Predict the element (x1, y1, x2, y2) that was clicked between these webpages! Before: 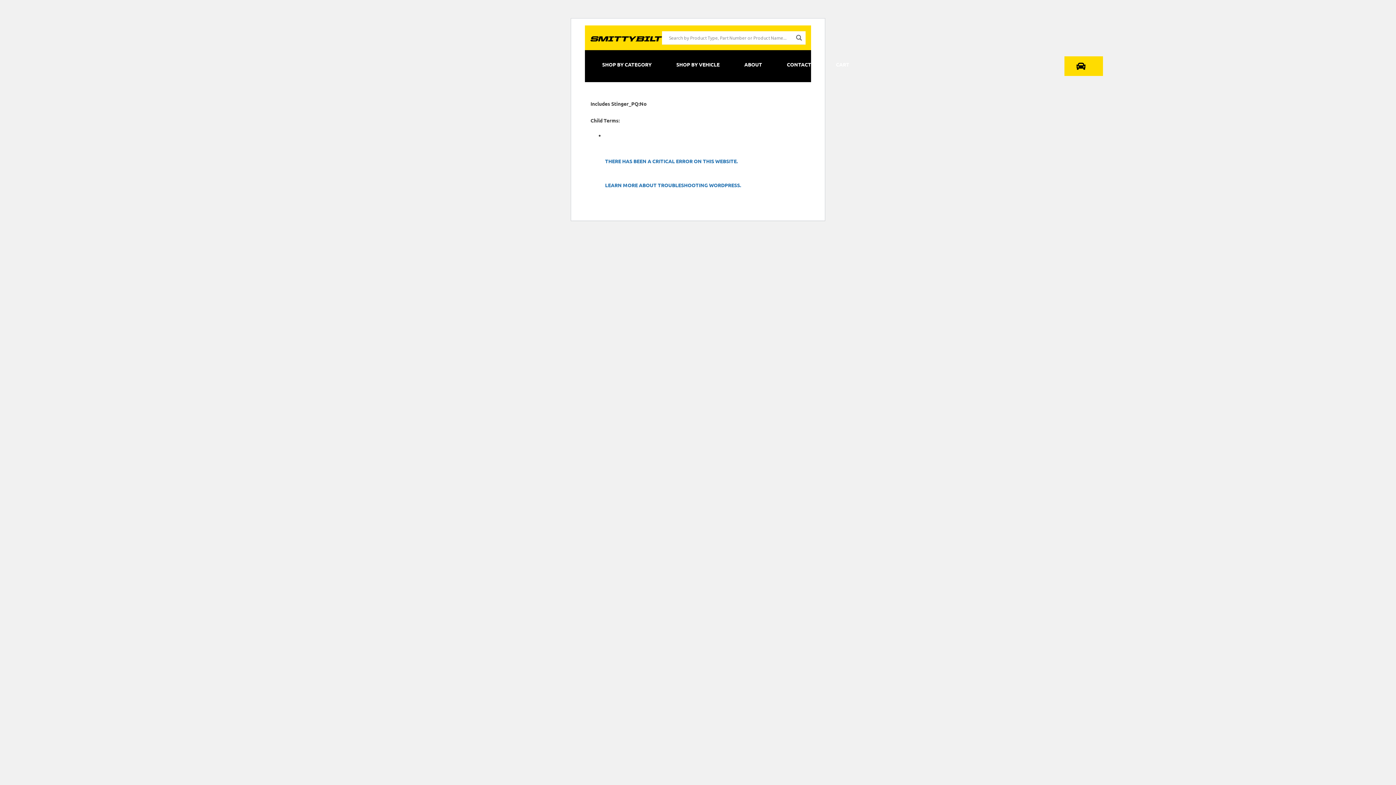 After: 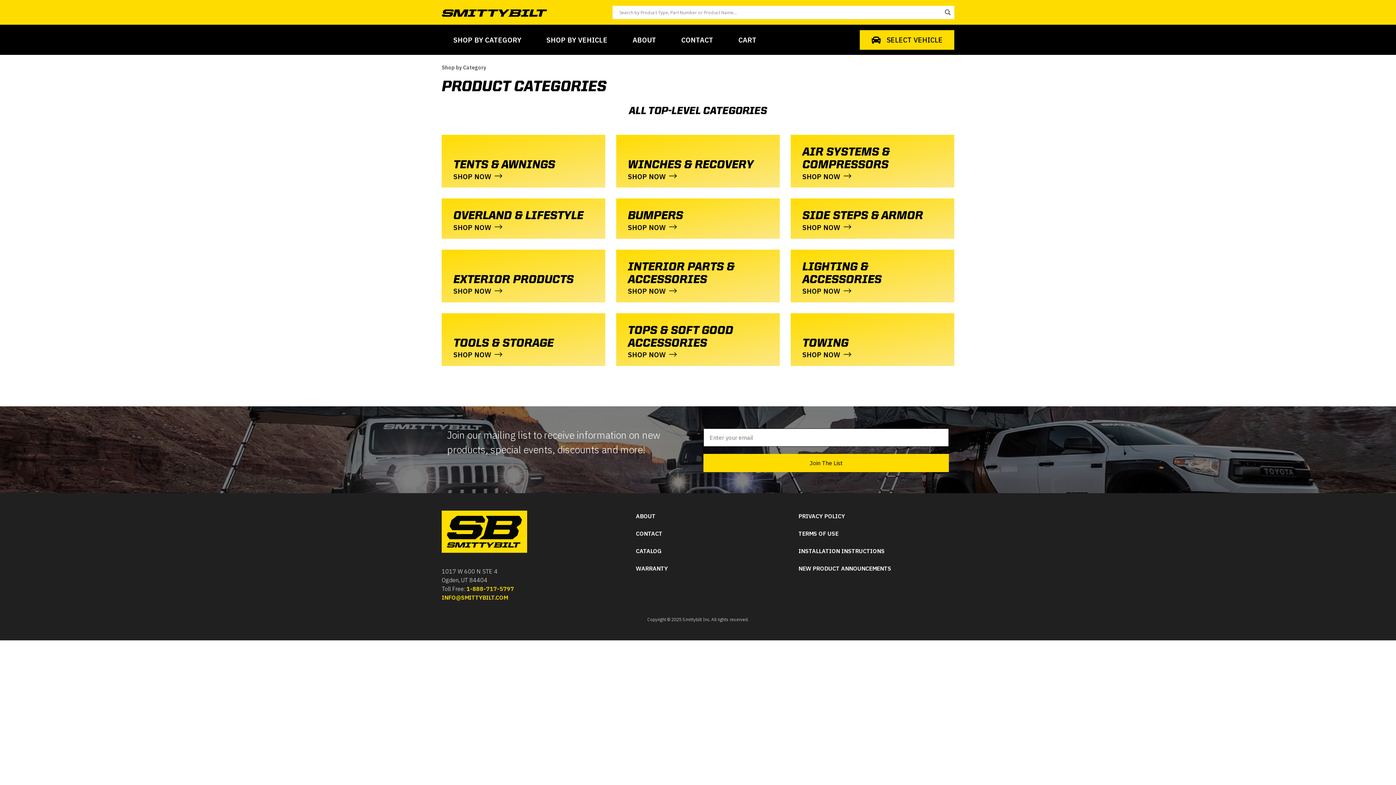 Action: label: SHOP BY CATEGORY bbox: (590, 50, 663, 78)